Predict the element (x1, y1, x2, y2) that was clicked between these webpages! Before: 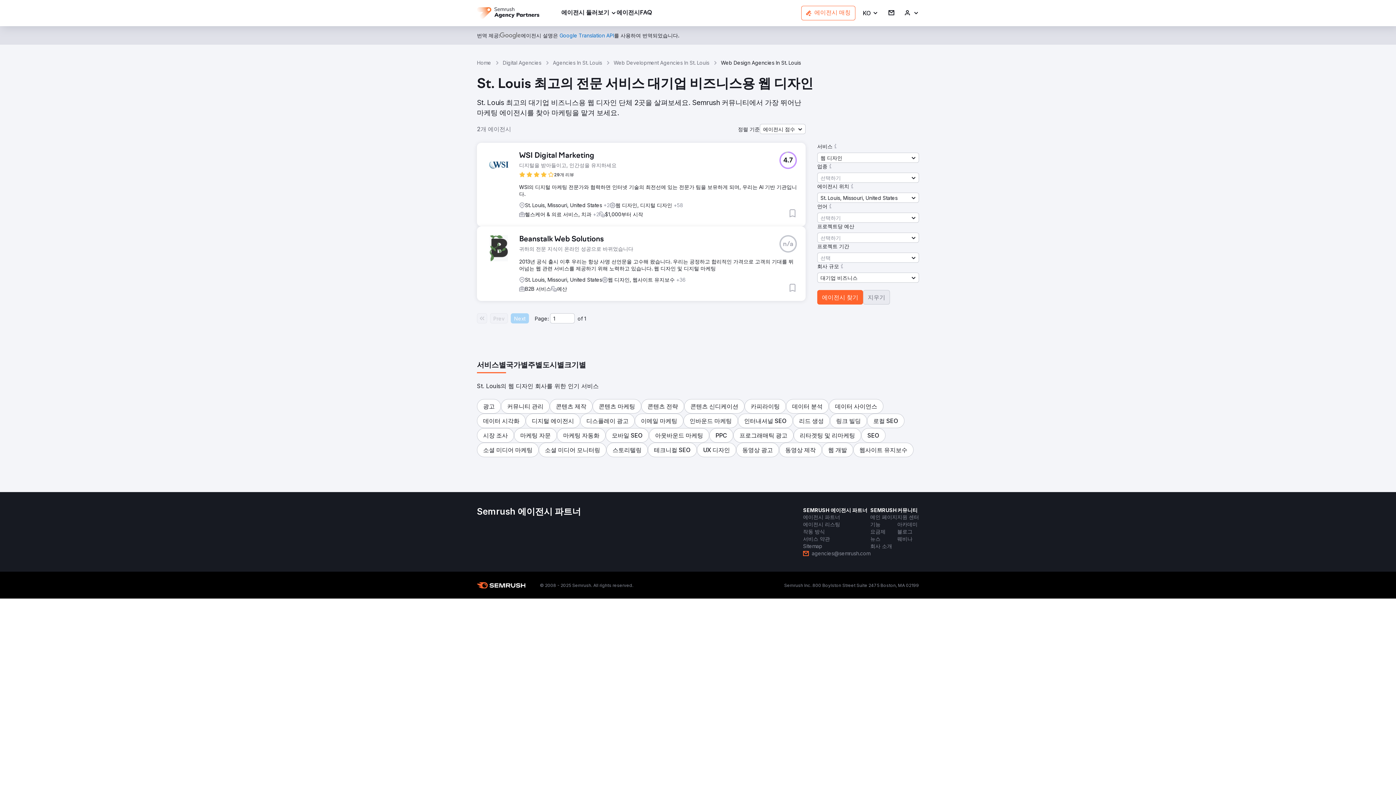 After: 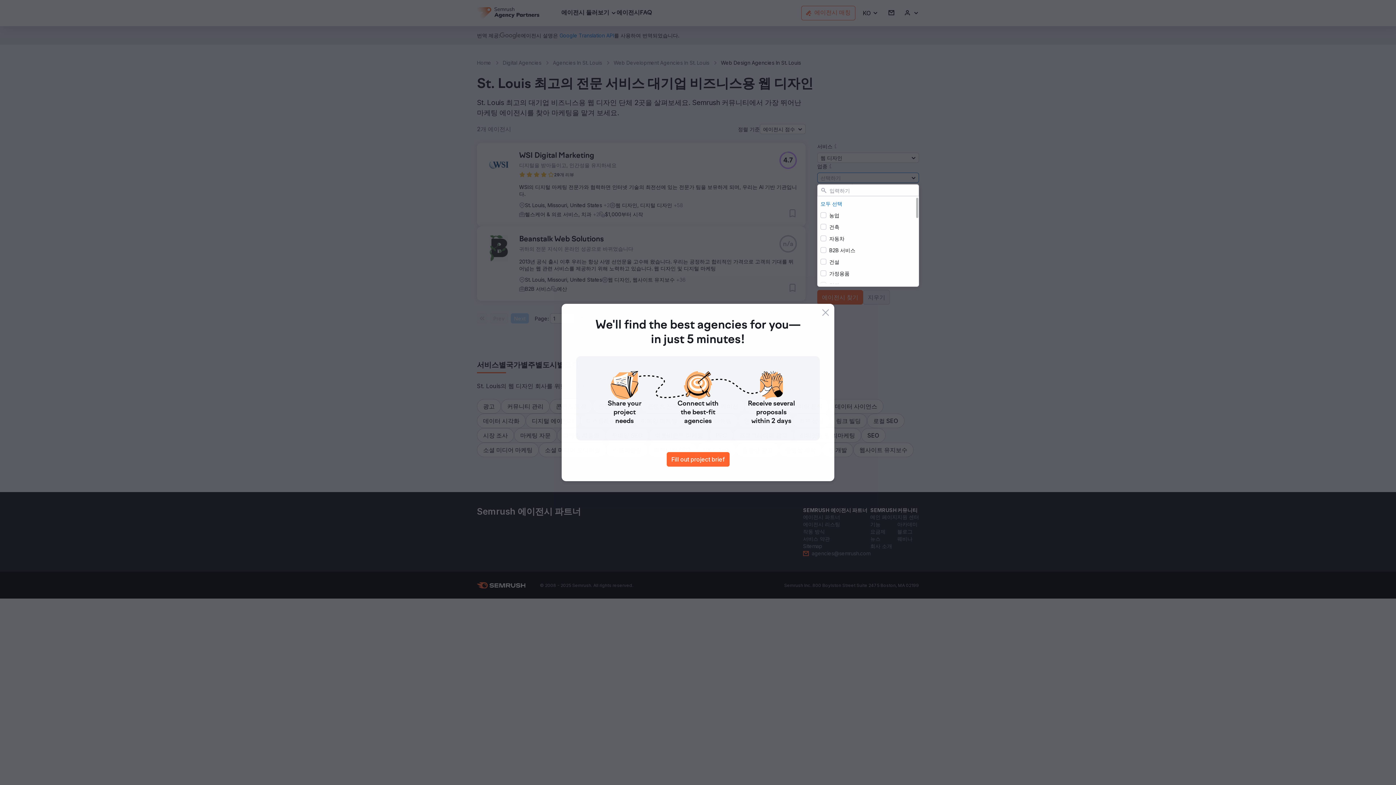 Action: label: 선택하기 bbox: (817, 172, 919, 182)